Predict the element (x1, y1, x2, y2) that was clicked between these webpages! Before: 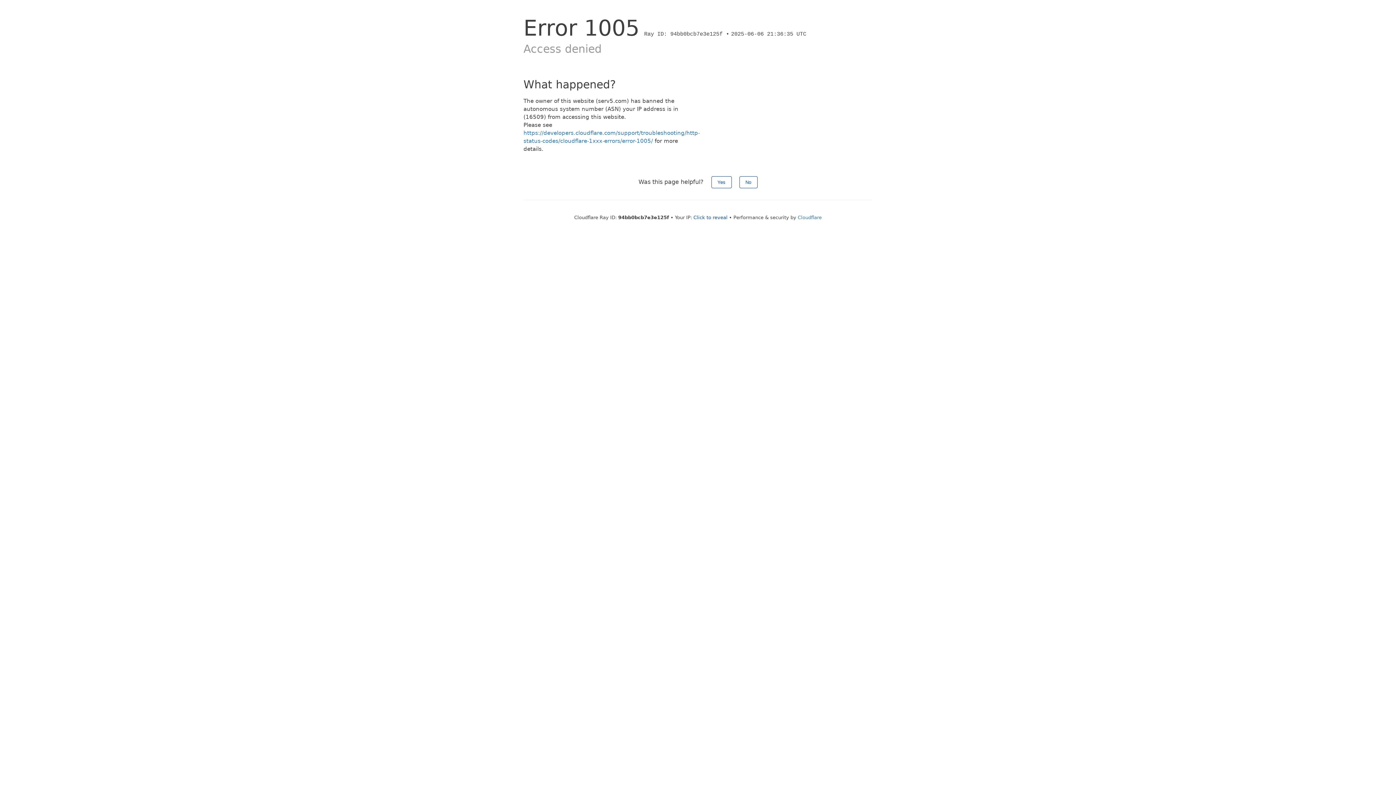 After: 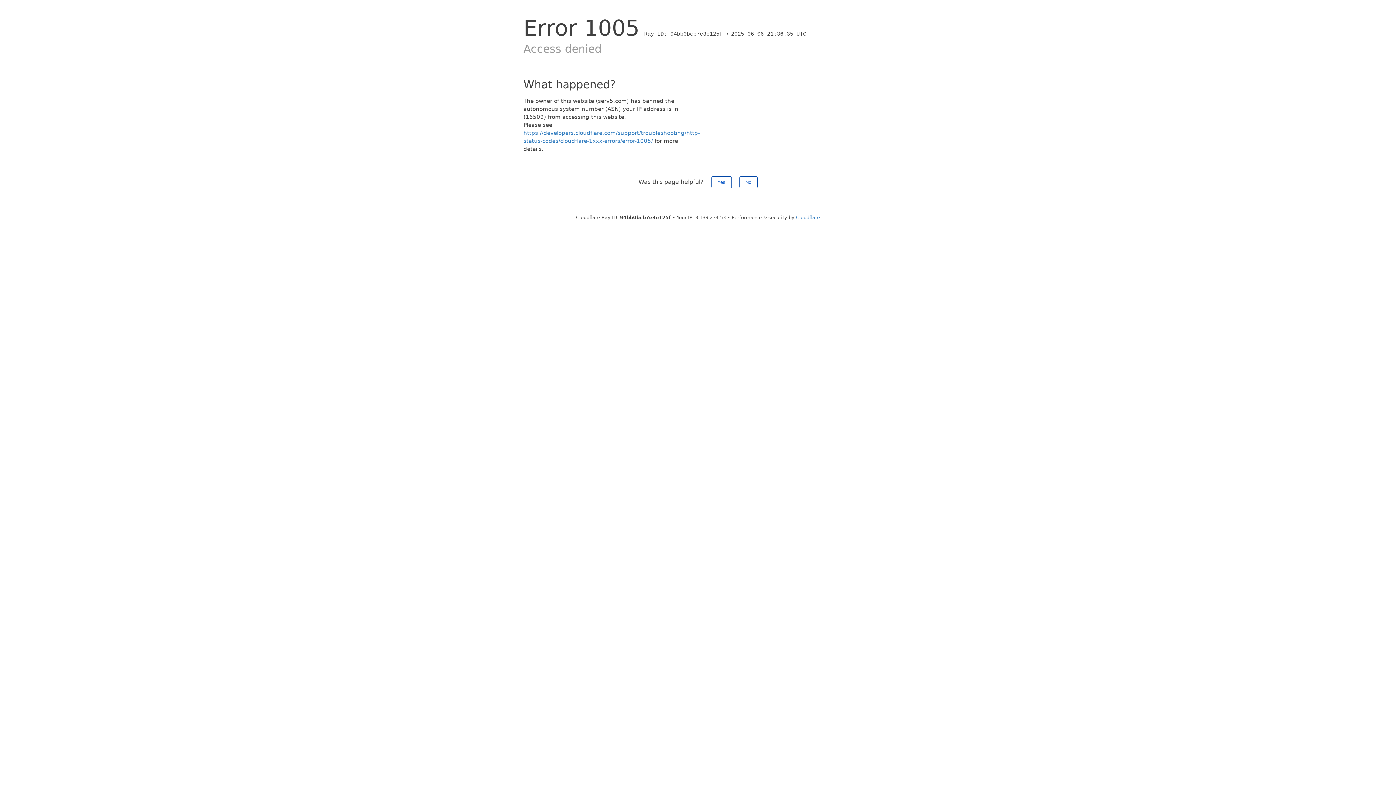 Action: label: Click to reveal bbox: (693, 214, 727, 220)